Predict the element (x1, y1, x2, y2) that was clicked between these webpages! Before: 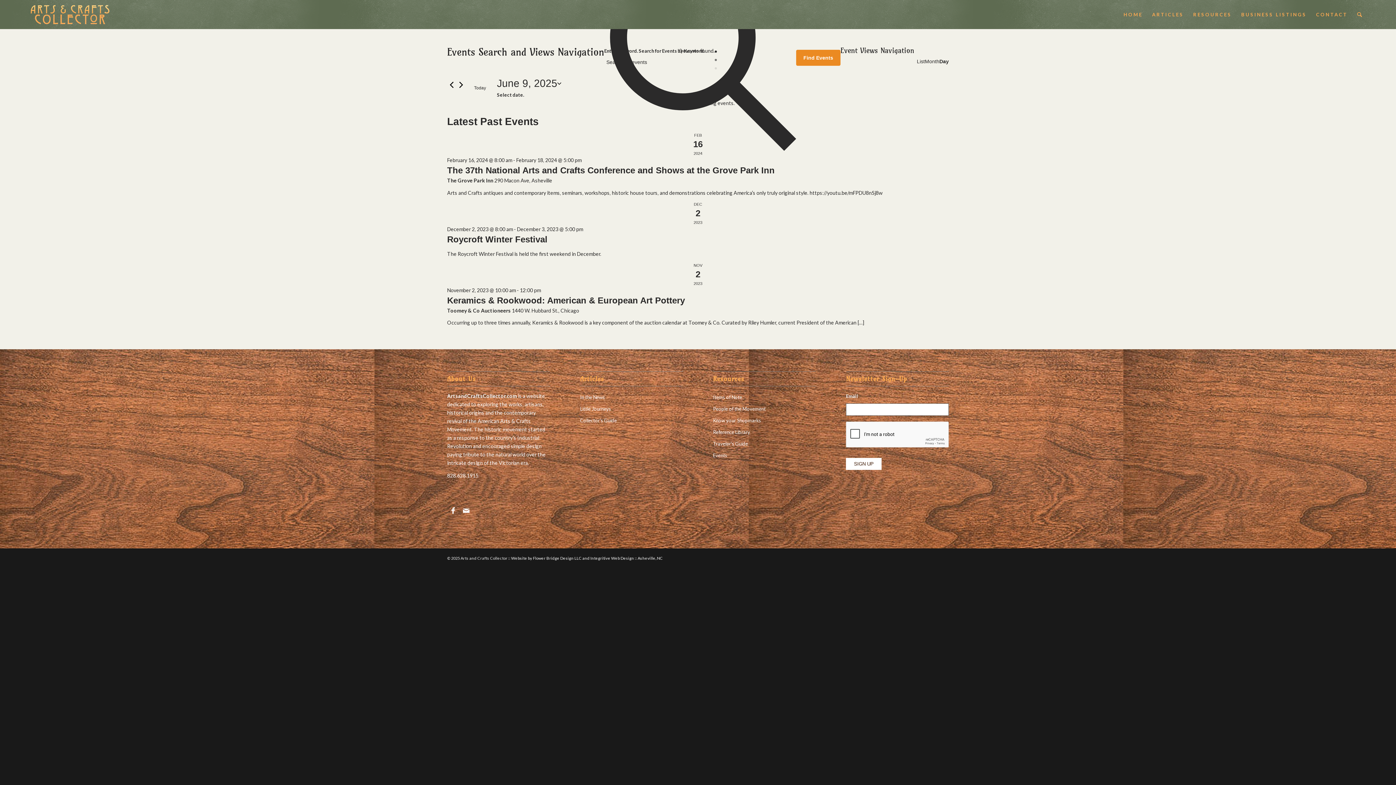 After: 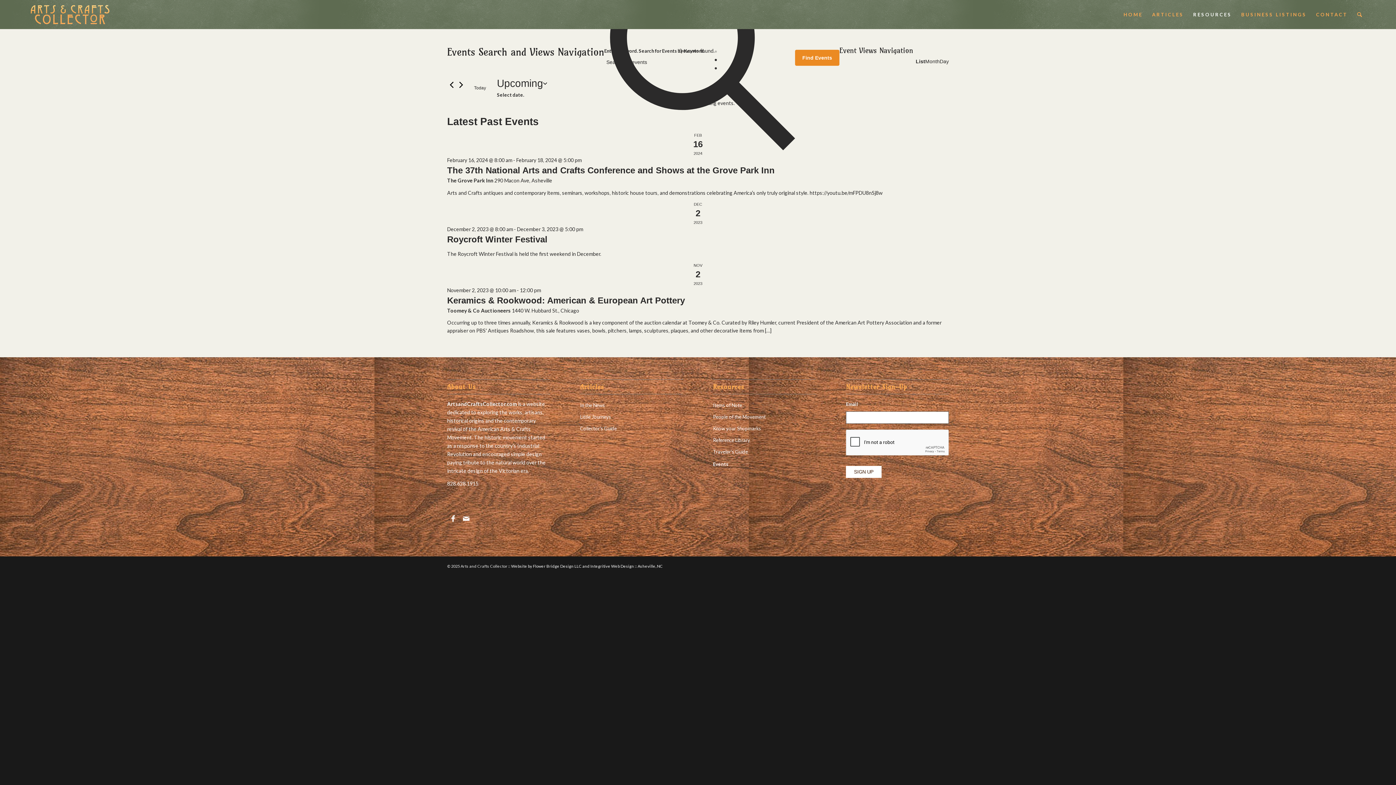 Action: bbox: (713, 450, 816, 461) label: Events